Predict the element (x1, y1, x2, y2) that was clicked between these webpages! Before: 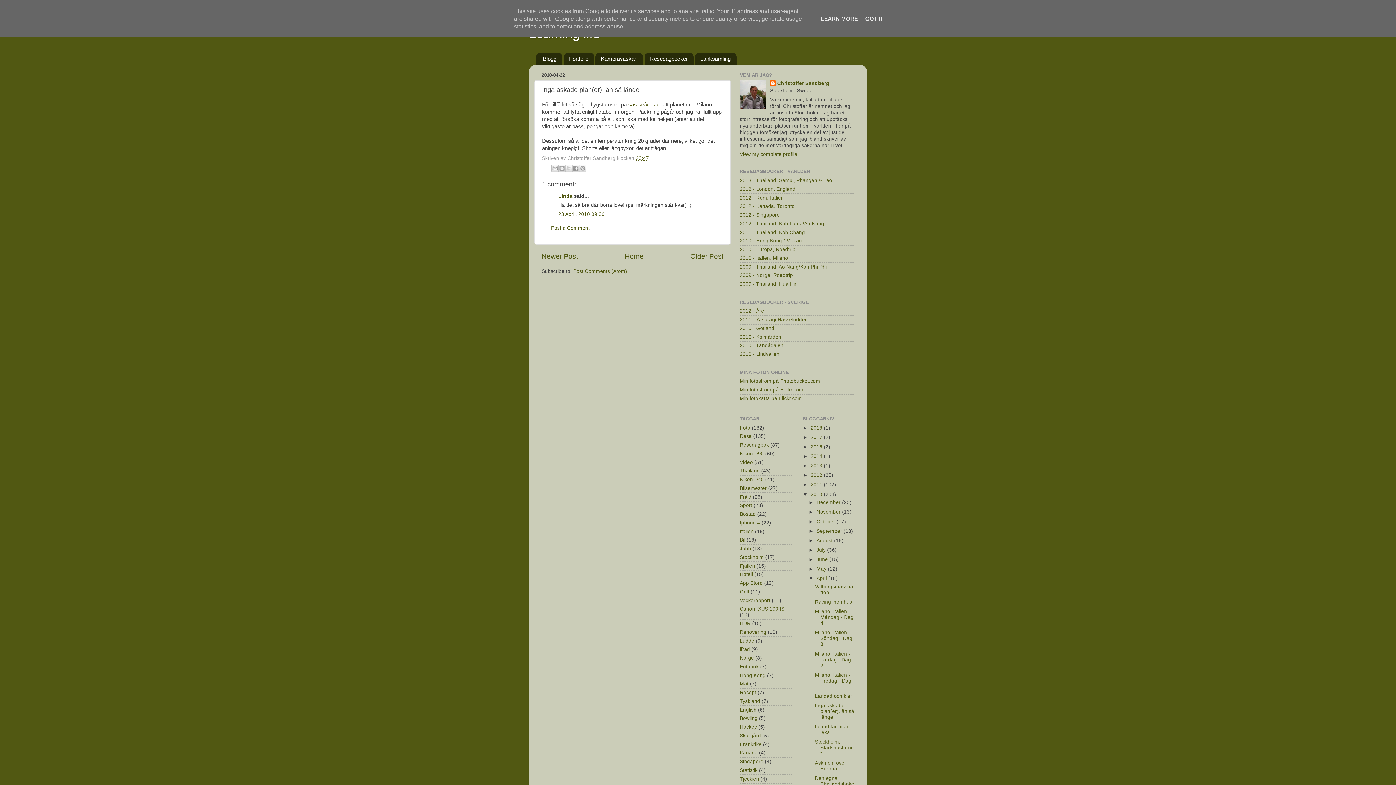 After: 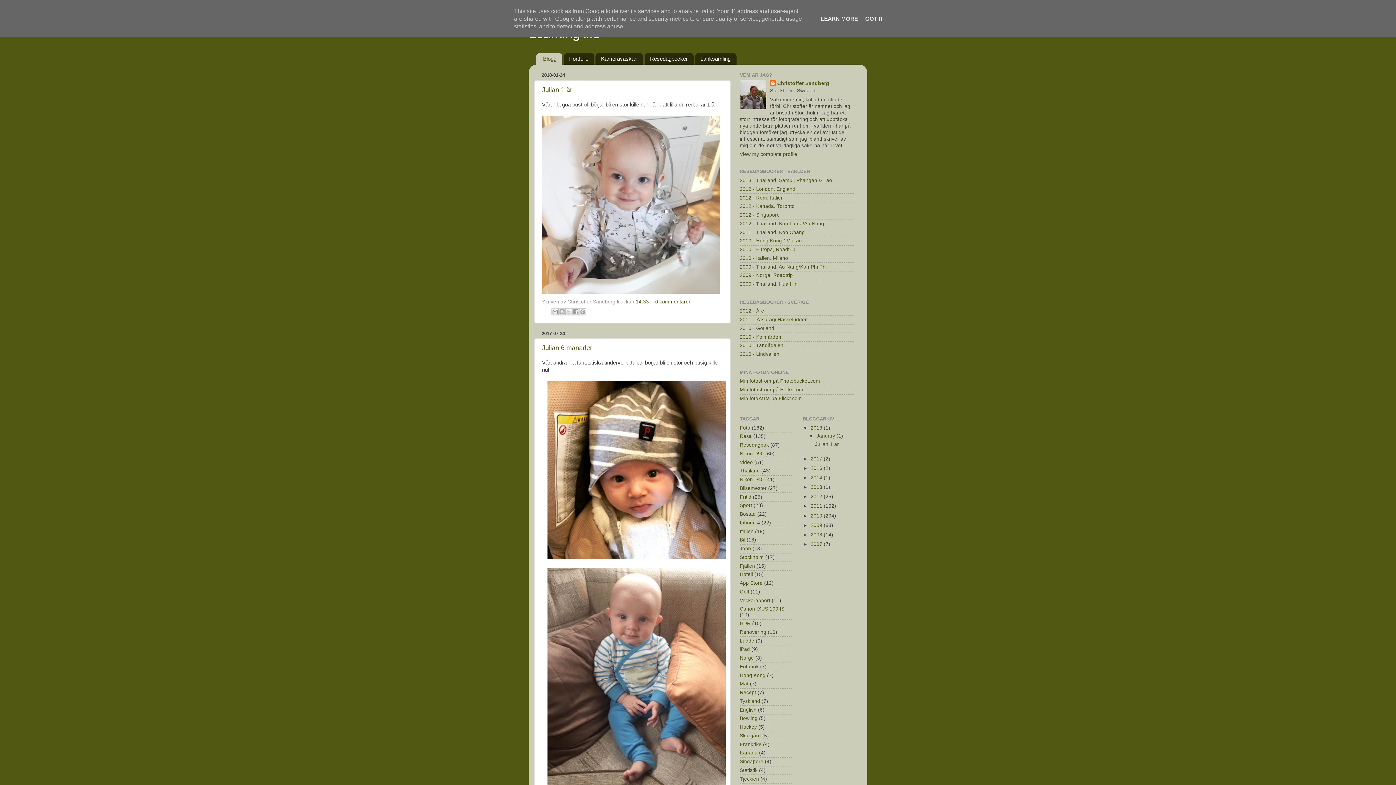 Action: label: Blogg bbox: (536, 53, 562, 64)